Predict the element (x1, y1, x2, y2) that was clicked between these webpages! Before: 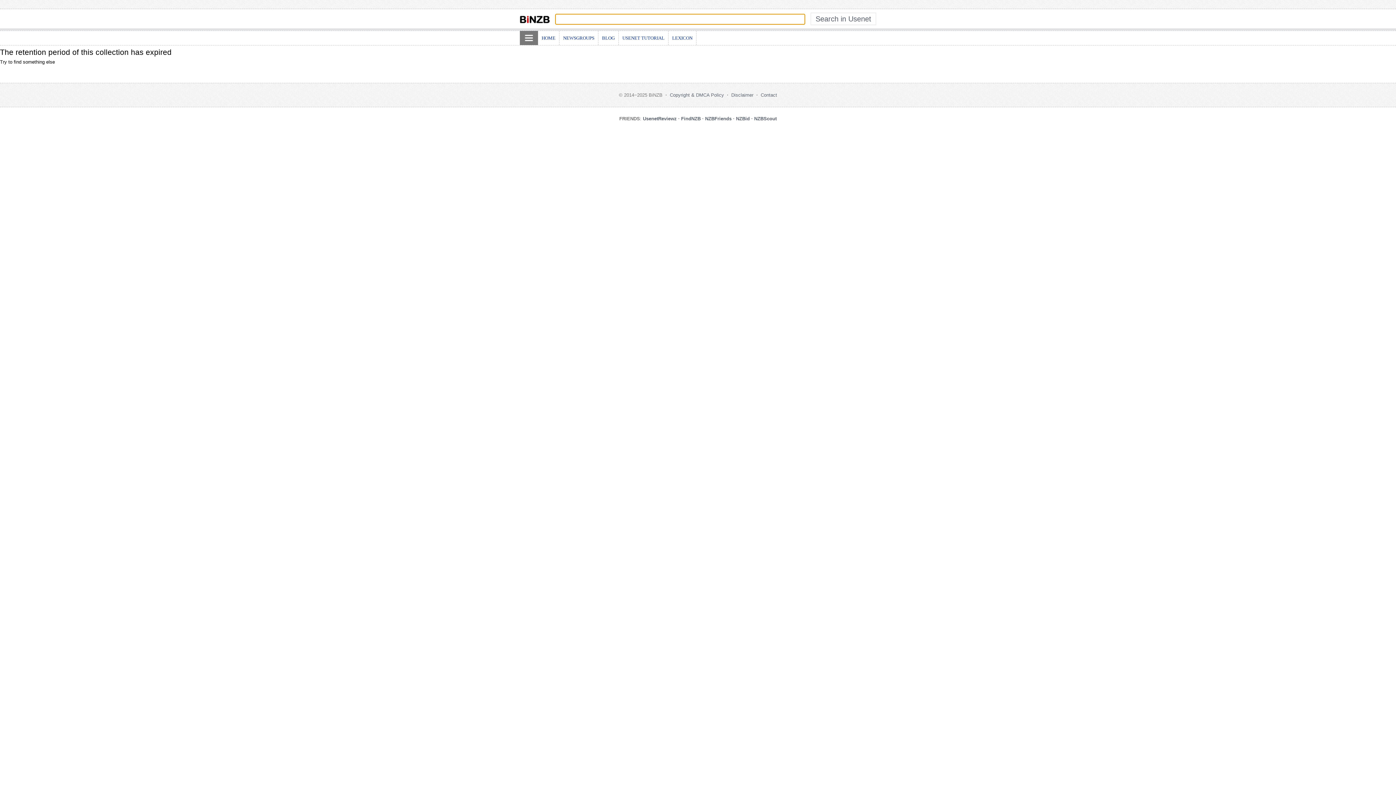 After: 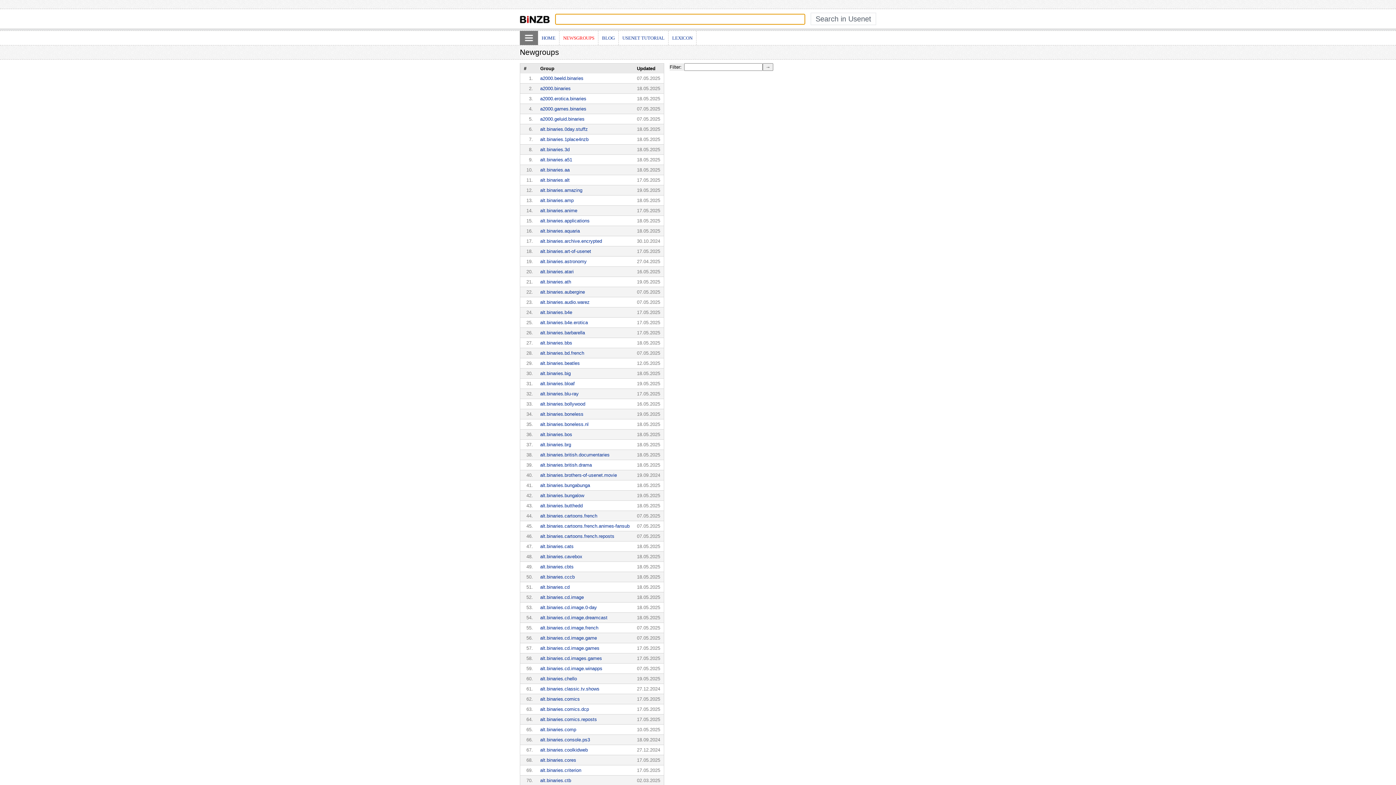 Action: bbox: (563, 35, 594, 40) label: NEWSGROUPS